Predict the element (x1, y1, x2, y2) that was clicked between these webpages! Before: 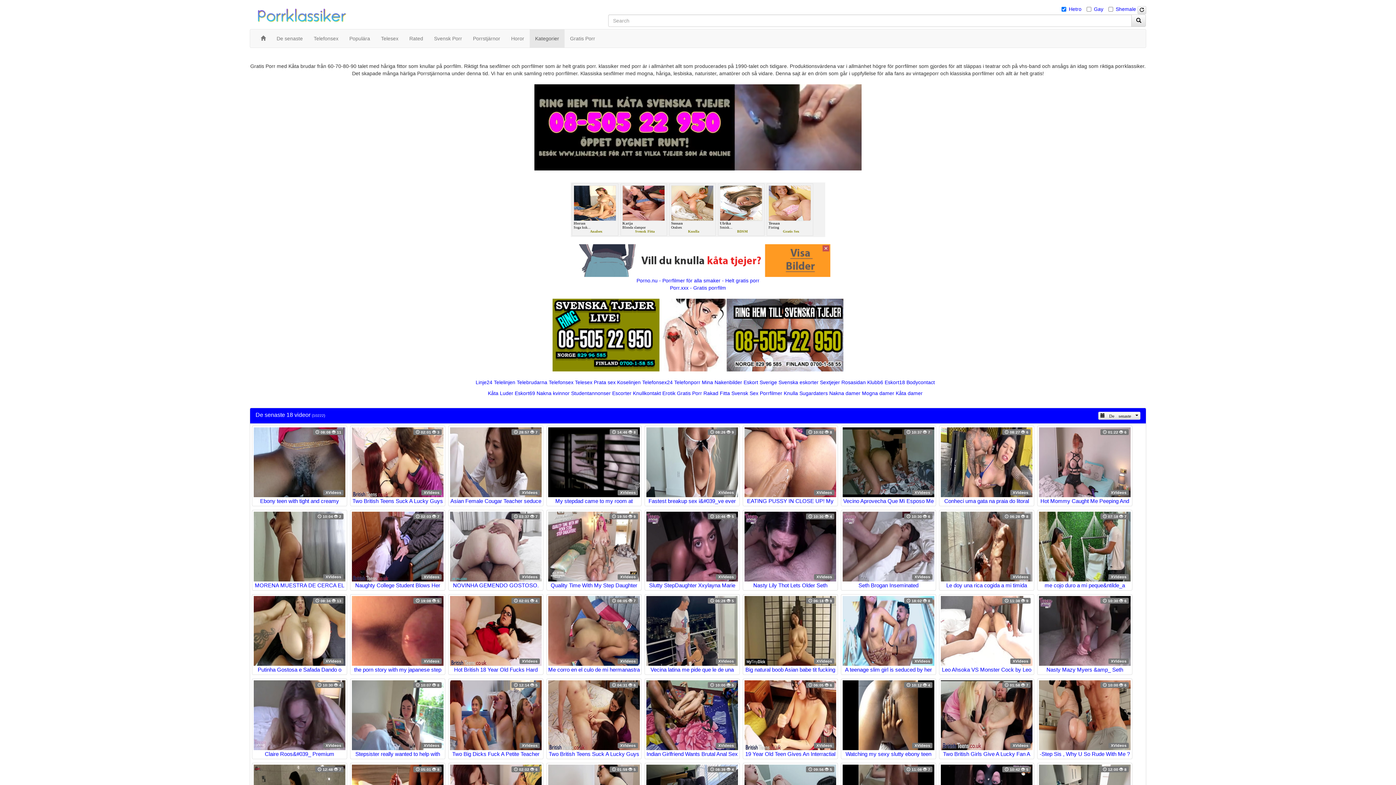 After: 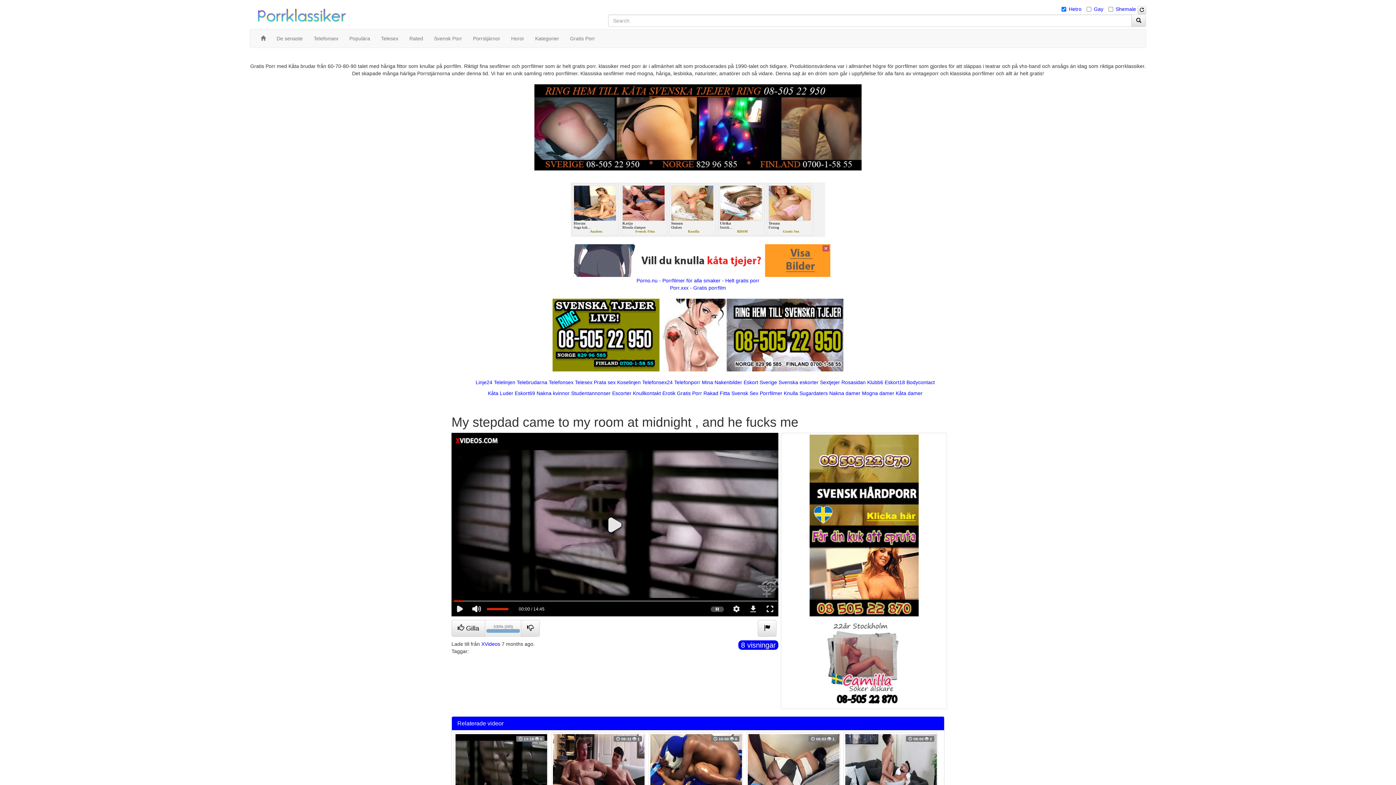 Action: label:  14:46  8
XVideos
My stepdad came to my room at midnight , and he fucks me bbox: (548, 427, 640, 504)